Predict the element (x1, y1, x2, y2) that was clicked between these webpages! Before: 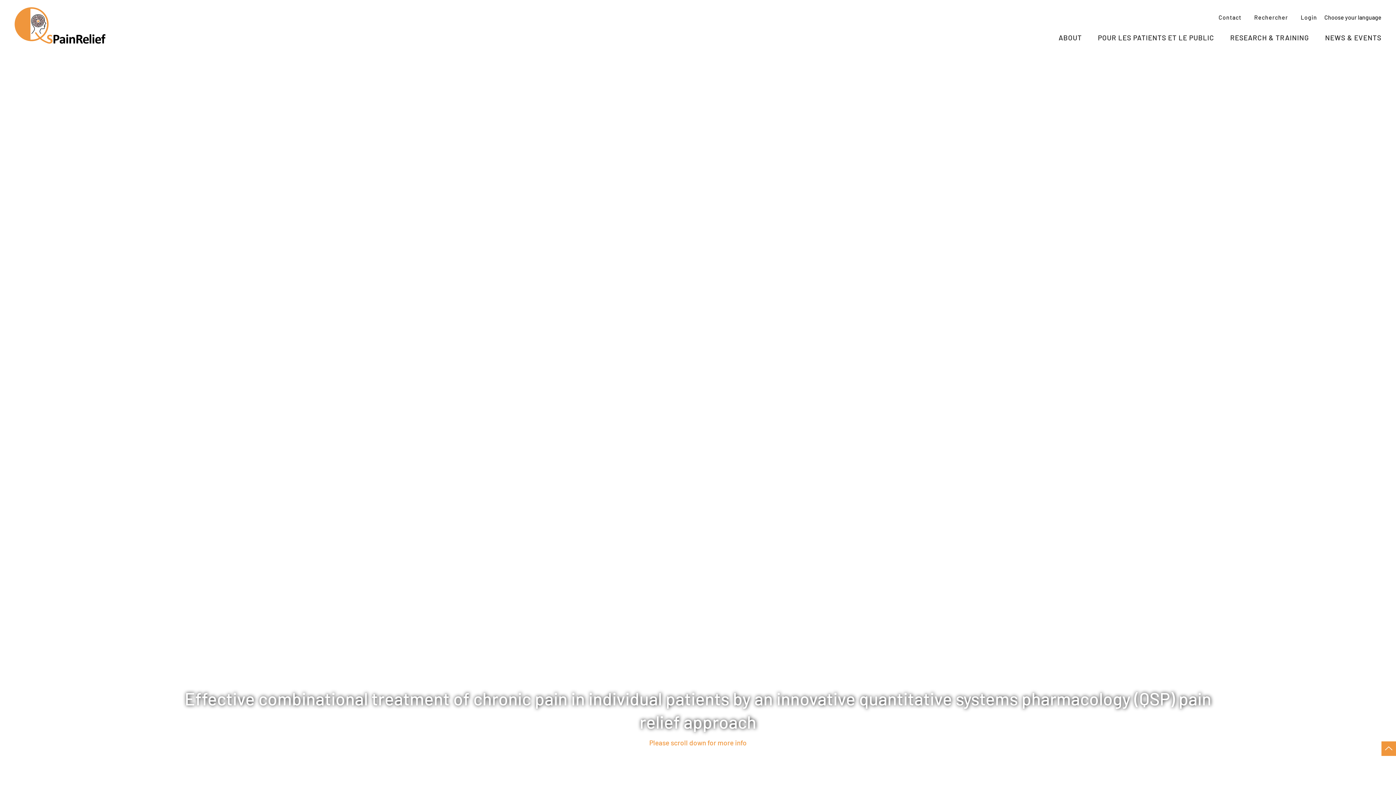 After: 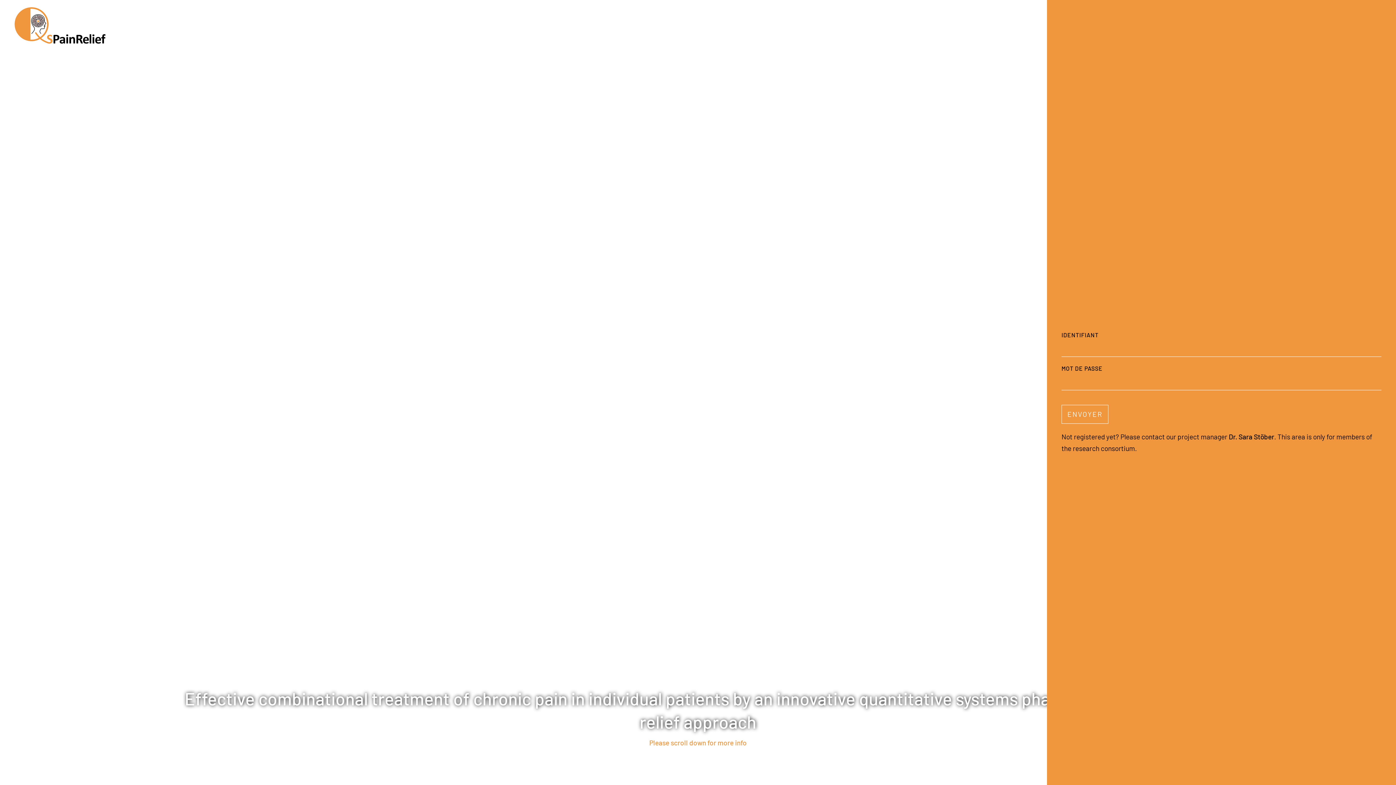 Action: label: Login bbox: (1292, 10, 1321, 24)